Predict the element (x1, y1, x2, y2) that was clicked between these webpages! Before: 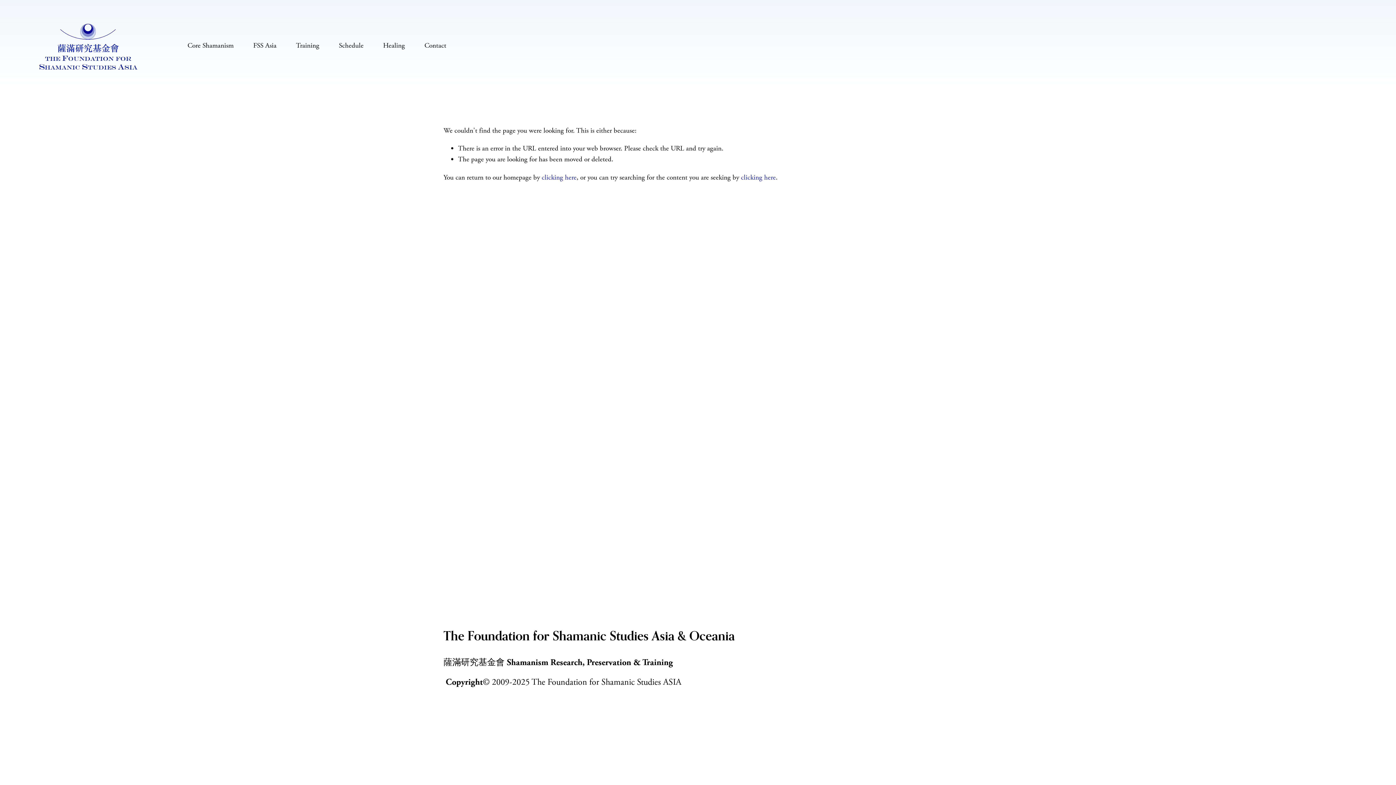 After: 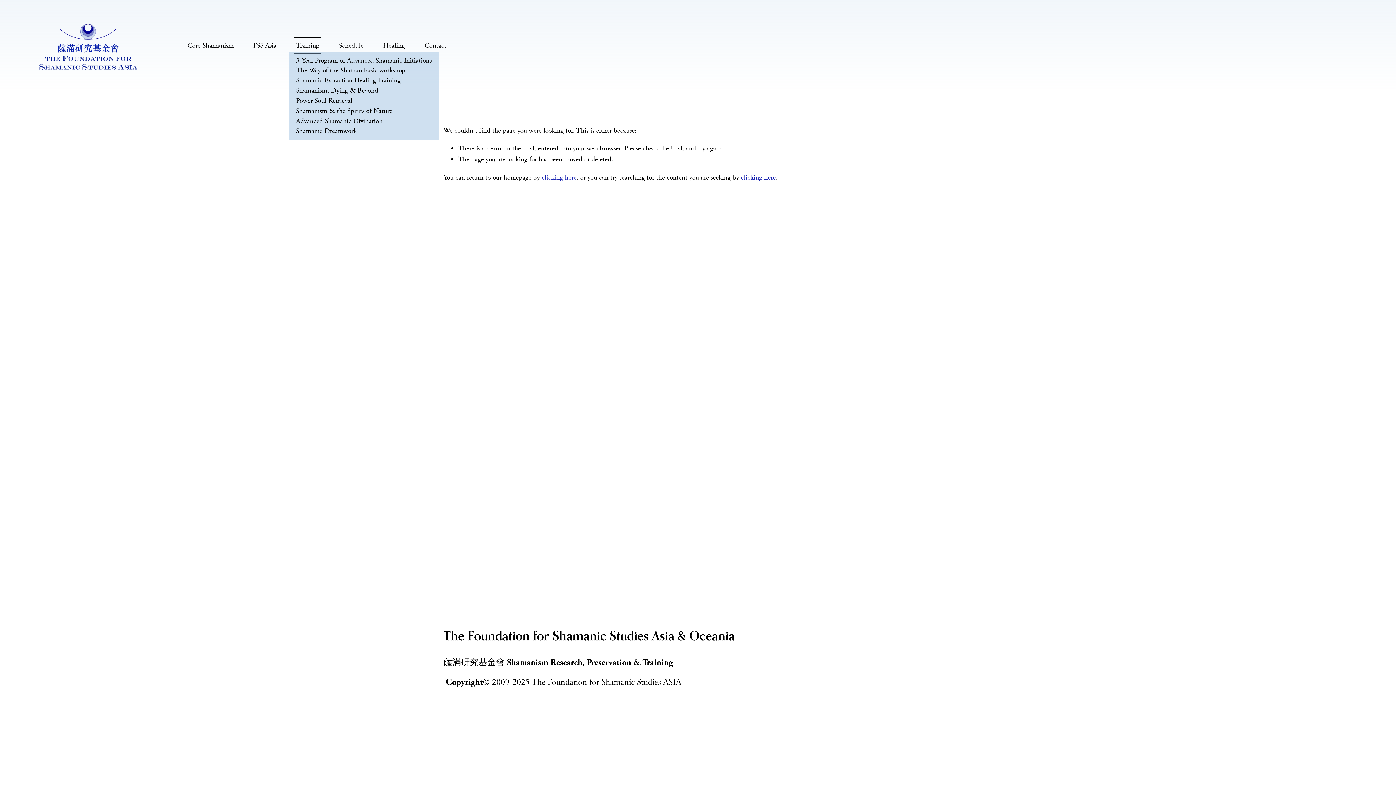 Action: label: folder dropdown bbox: (296, 39, 319, 52)